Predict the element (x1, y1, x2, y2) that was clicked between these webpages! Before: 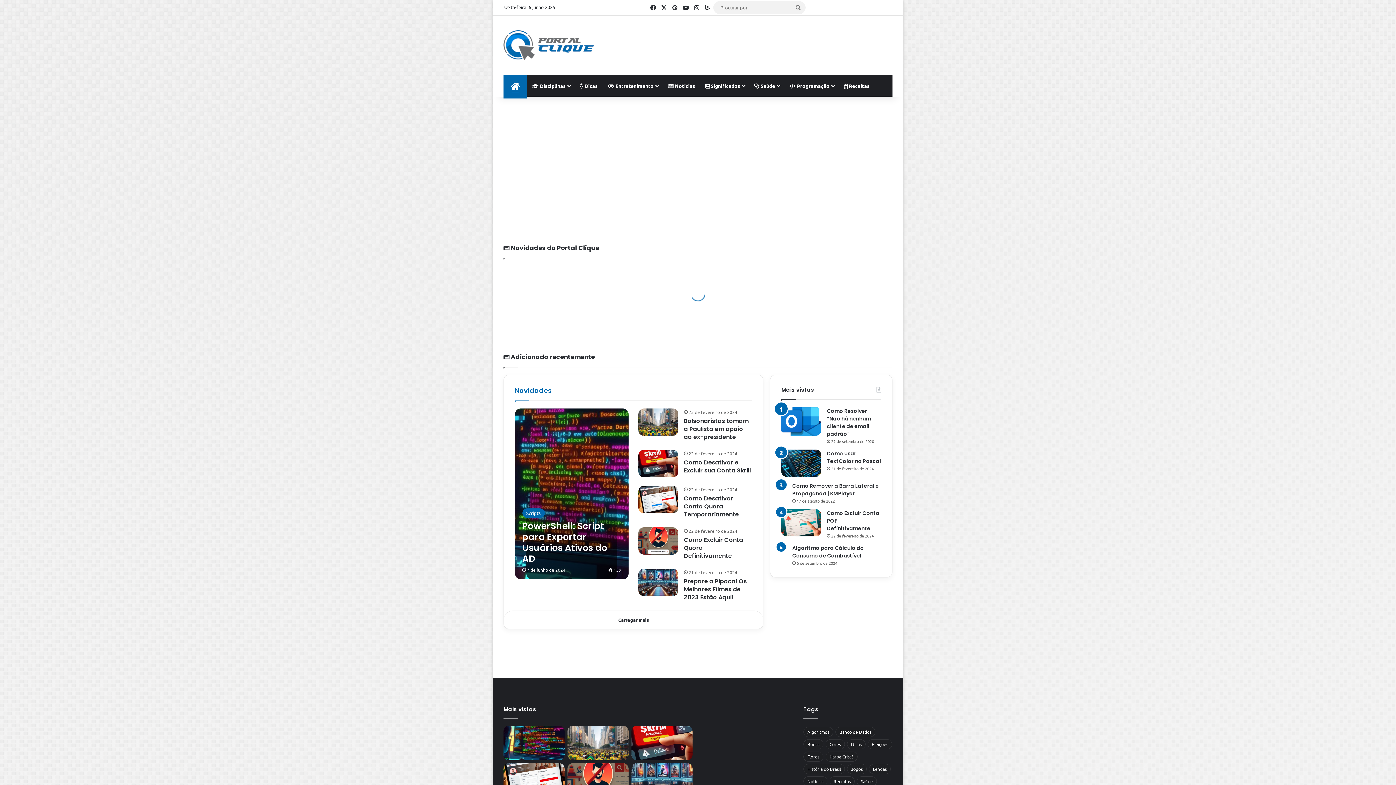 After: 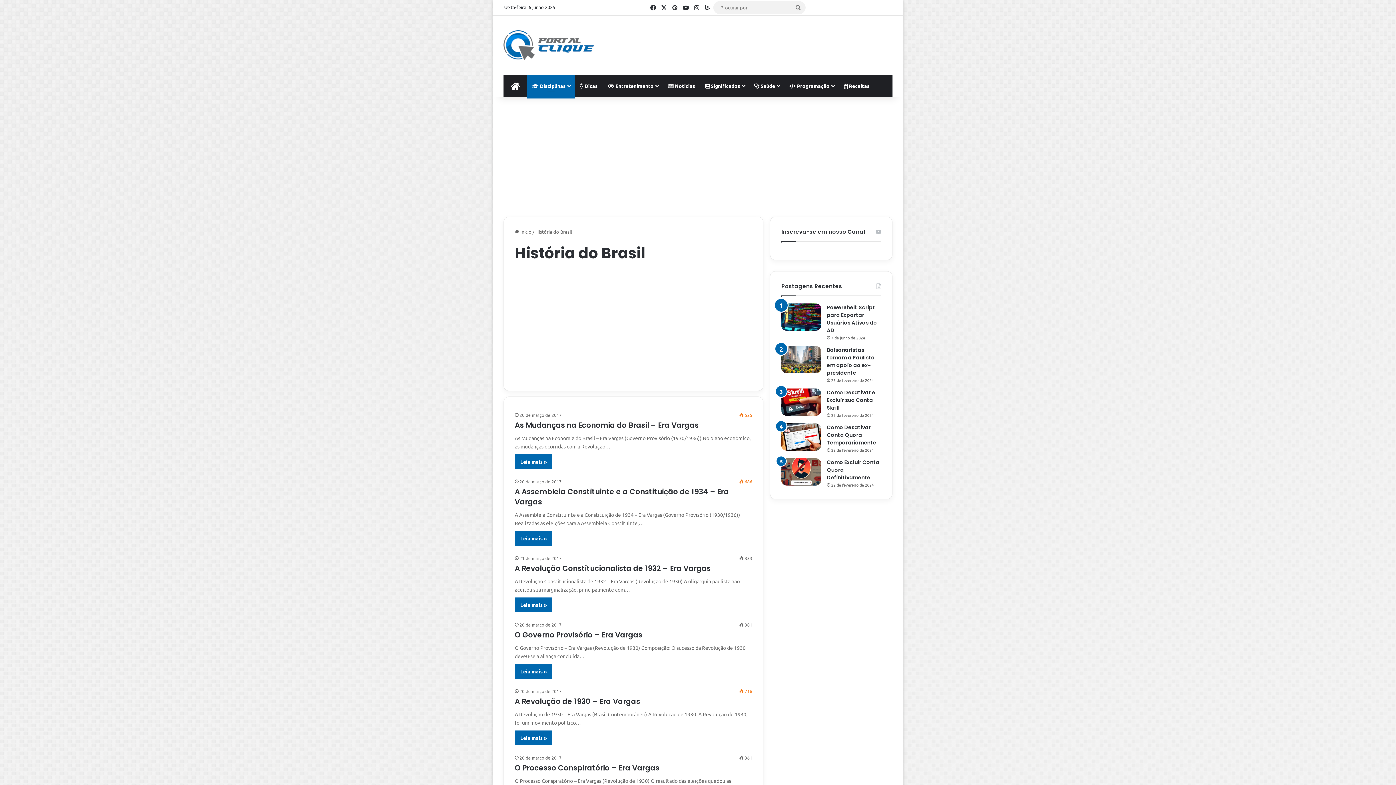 Action: bbox: (803, 764, 845, 774) label: História do Brasil (34 itens)